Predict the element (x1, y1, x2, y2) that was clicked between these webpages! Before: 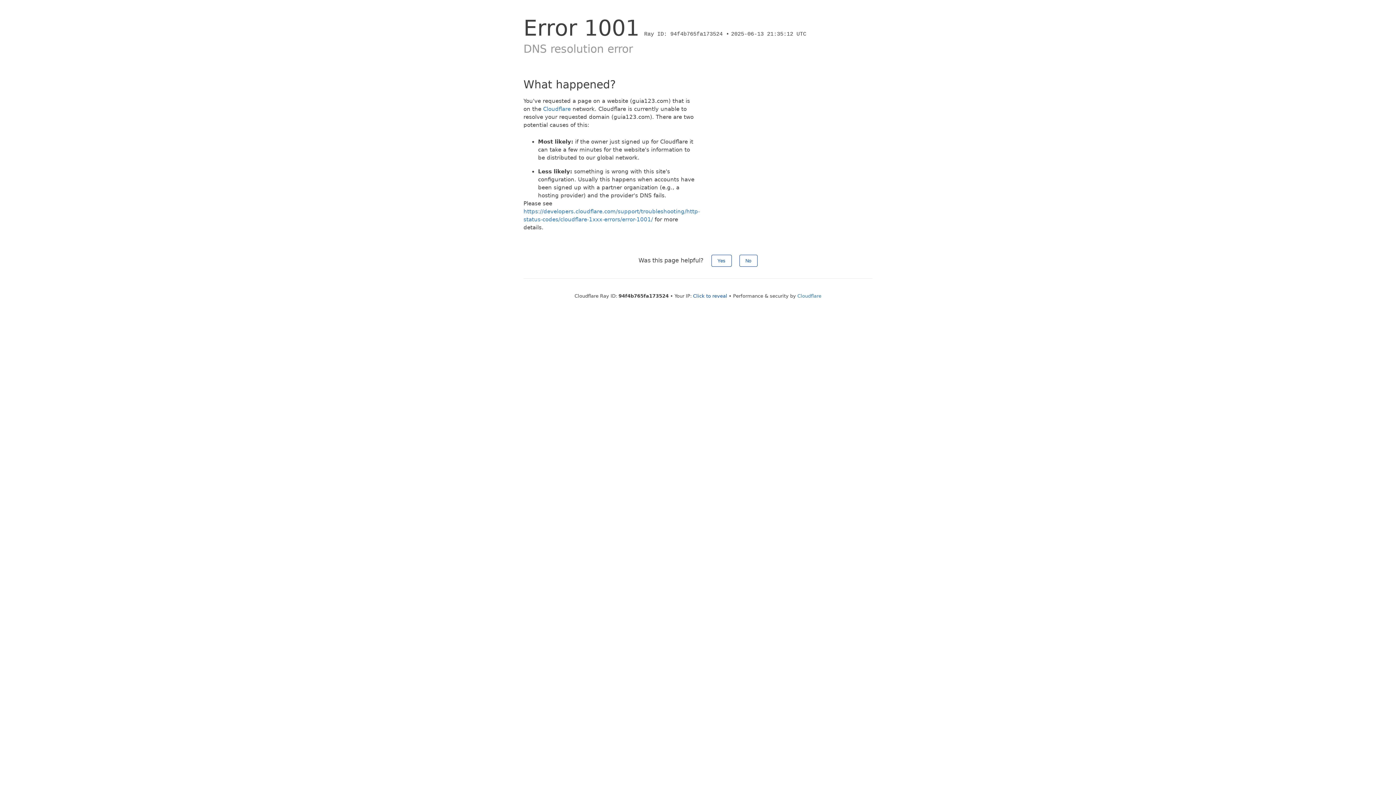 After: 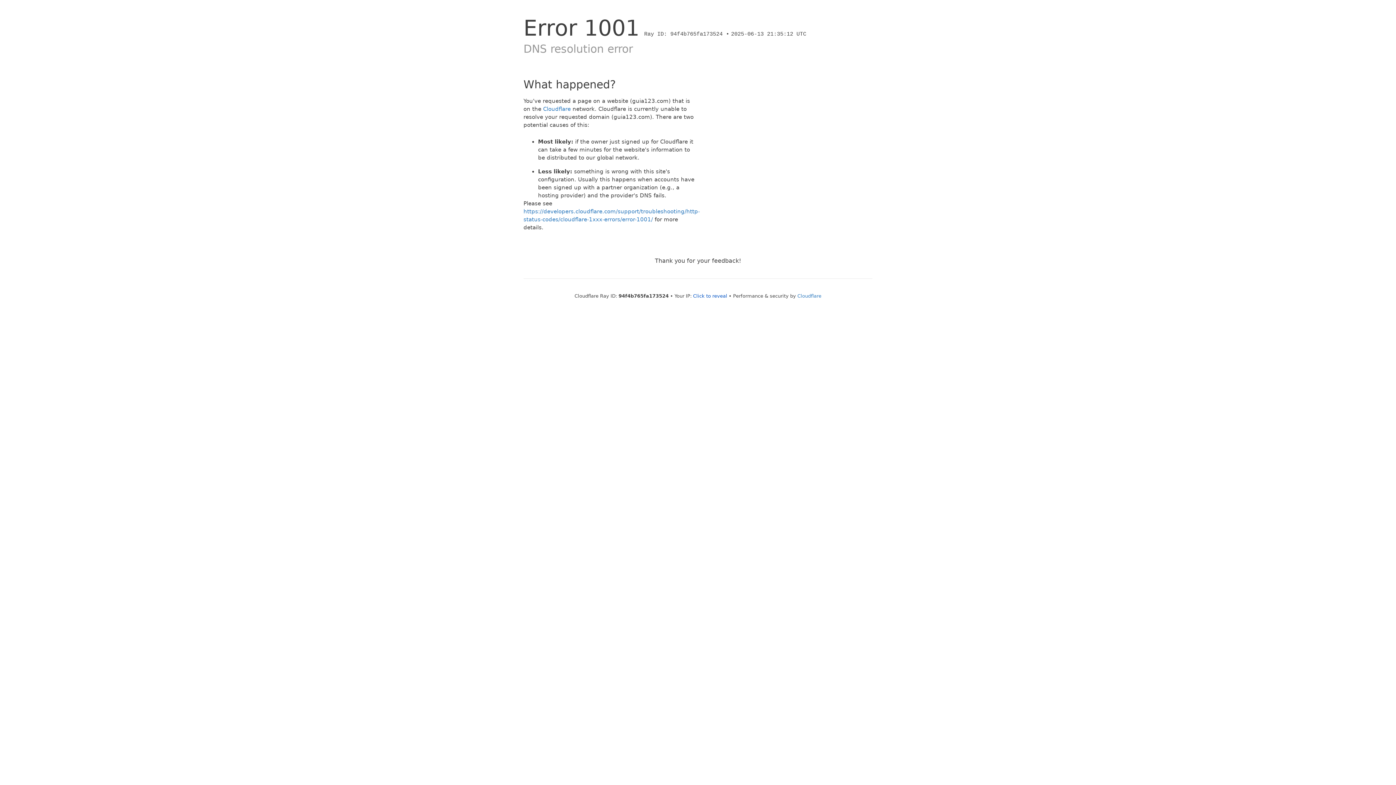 Action: bbox: (711, 254, 731, 266) label: Yes